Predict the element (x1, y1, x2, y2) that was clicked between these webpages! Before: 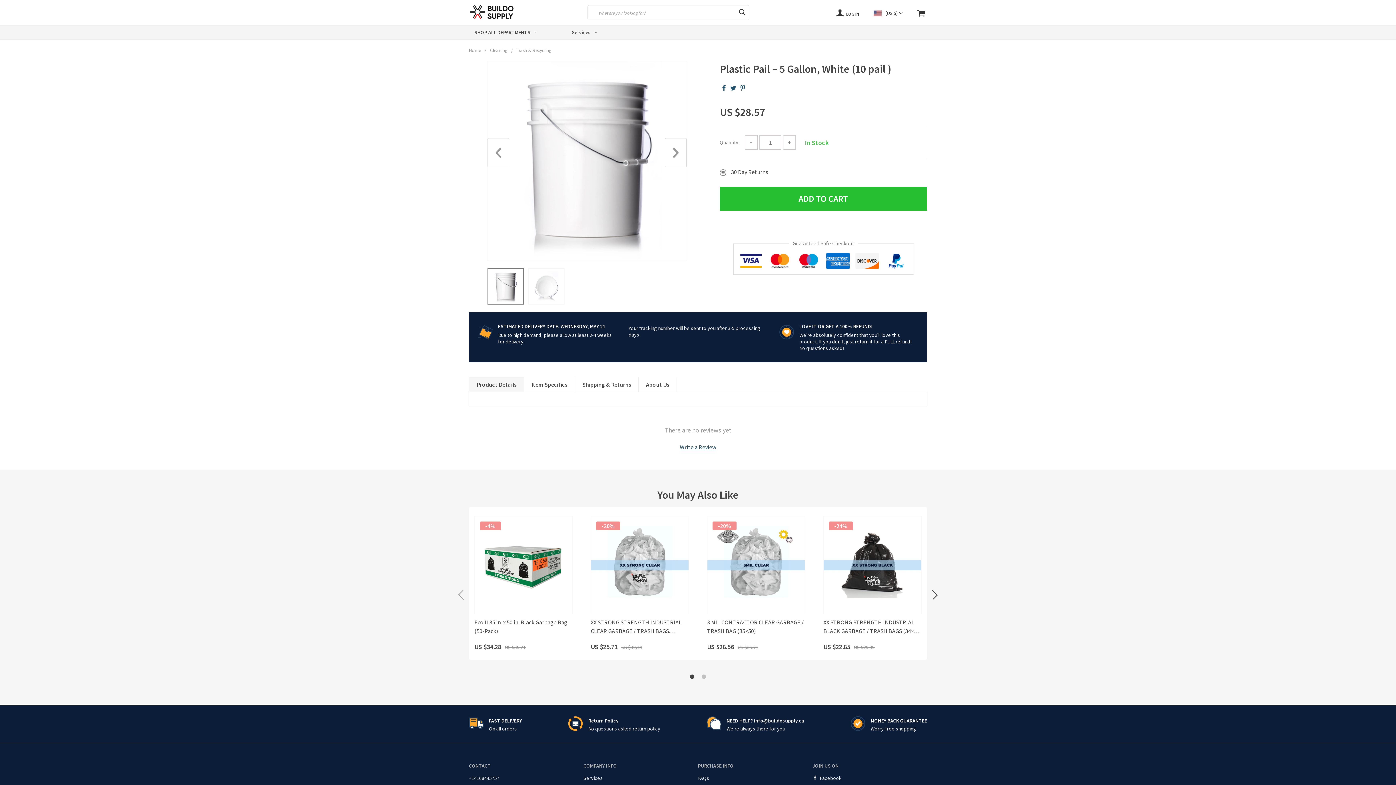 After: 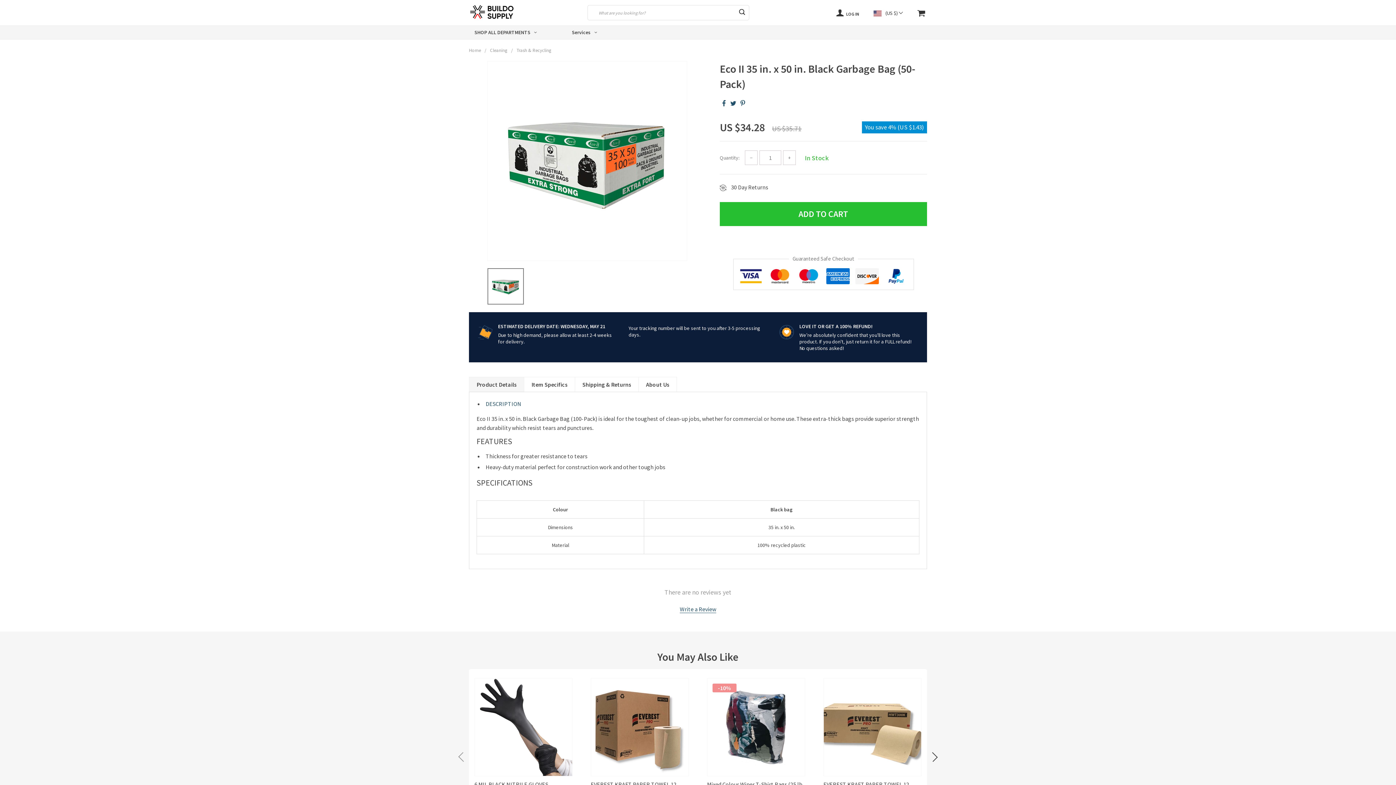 Action: bbox: (469, 510, 578, 656) label: Eco II 35 in. x 50 in. Black Garbage Bag (50-Pack)
-4%
US $34.28
US $35.71